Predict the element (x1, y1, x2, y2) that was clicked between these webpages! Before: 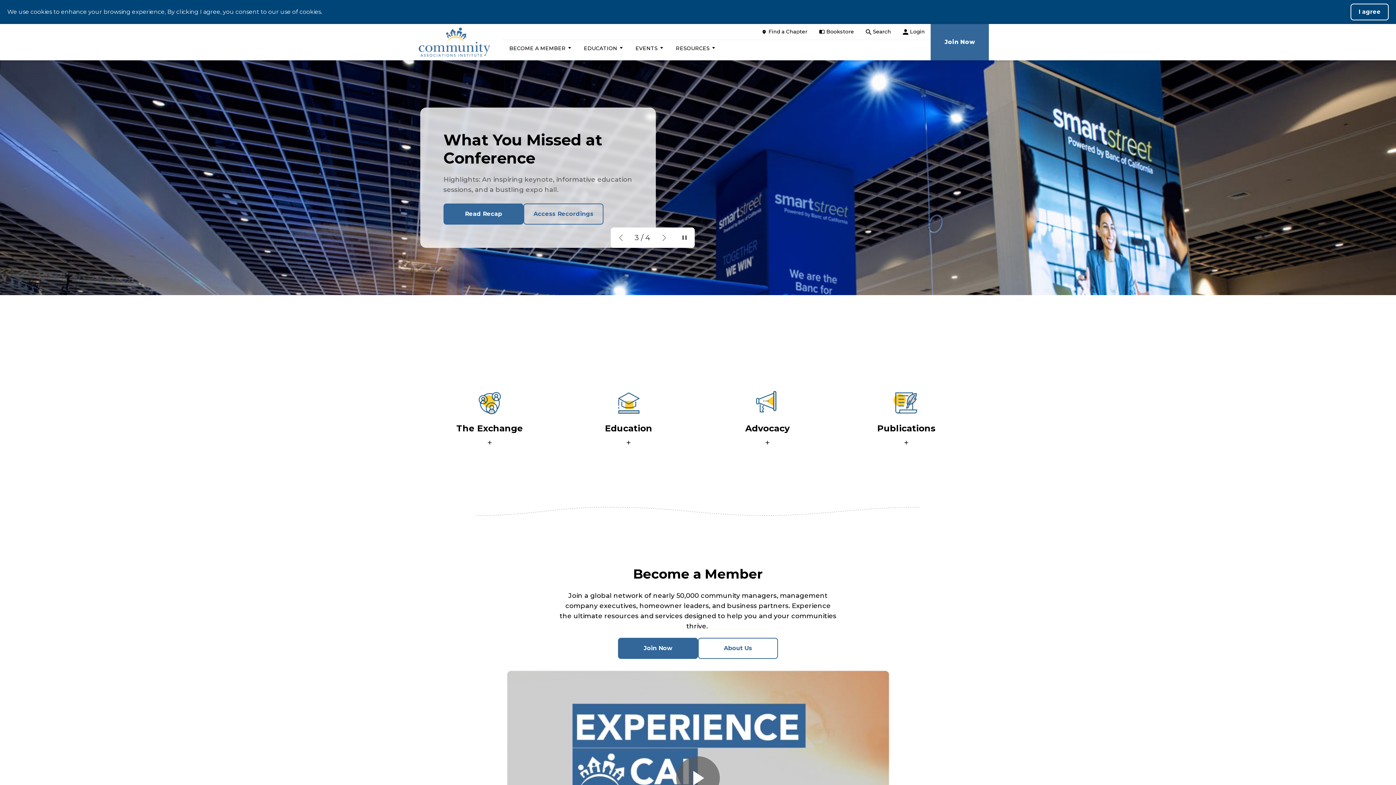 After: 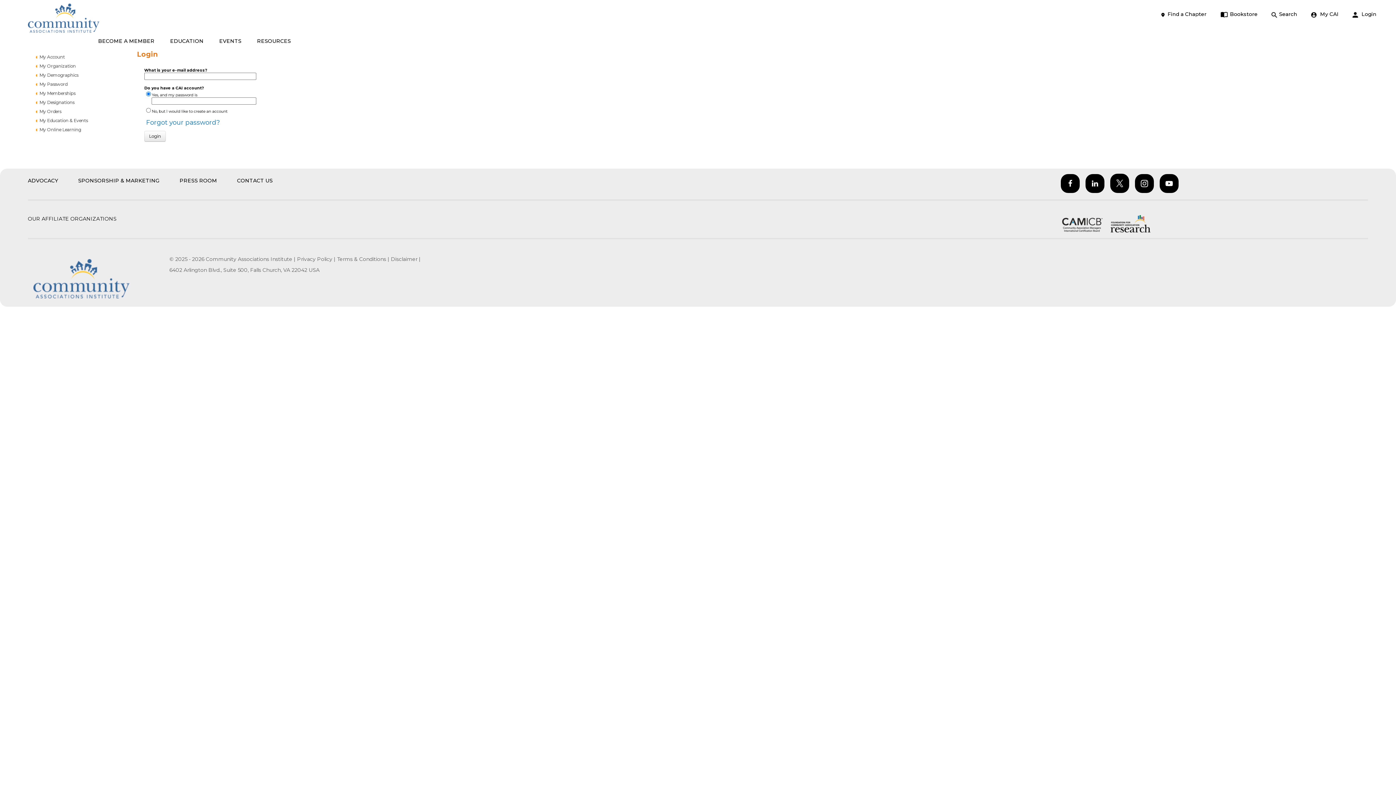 Action: label: Login bbox: (897, 24, 930, 39)